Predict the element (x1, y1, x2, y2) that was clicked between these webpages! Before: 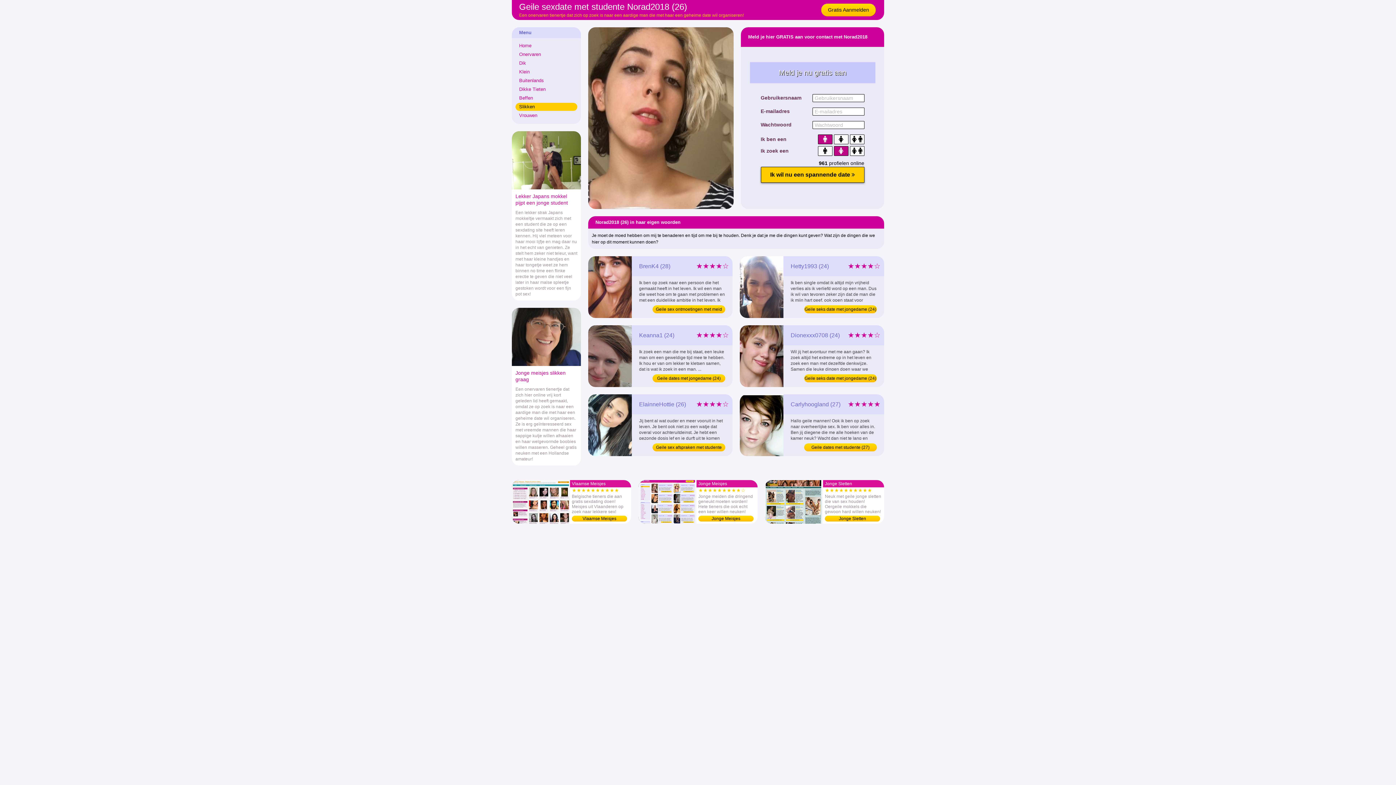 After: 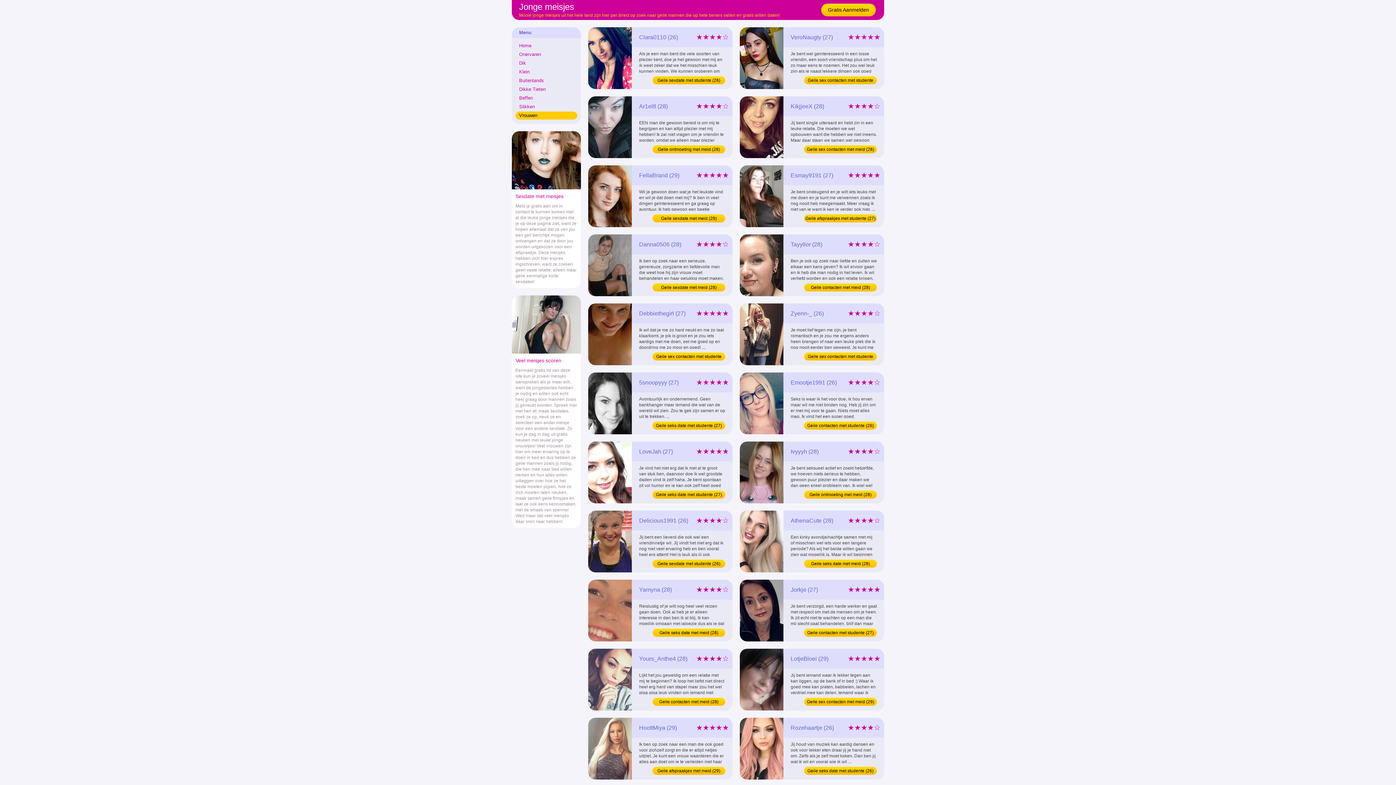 Action: label: Vrouwen bbox: (515, 111, 577, 119)